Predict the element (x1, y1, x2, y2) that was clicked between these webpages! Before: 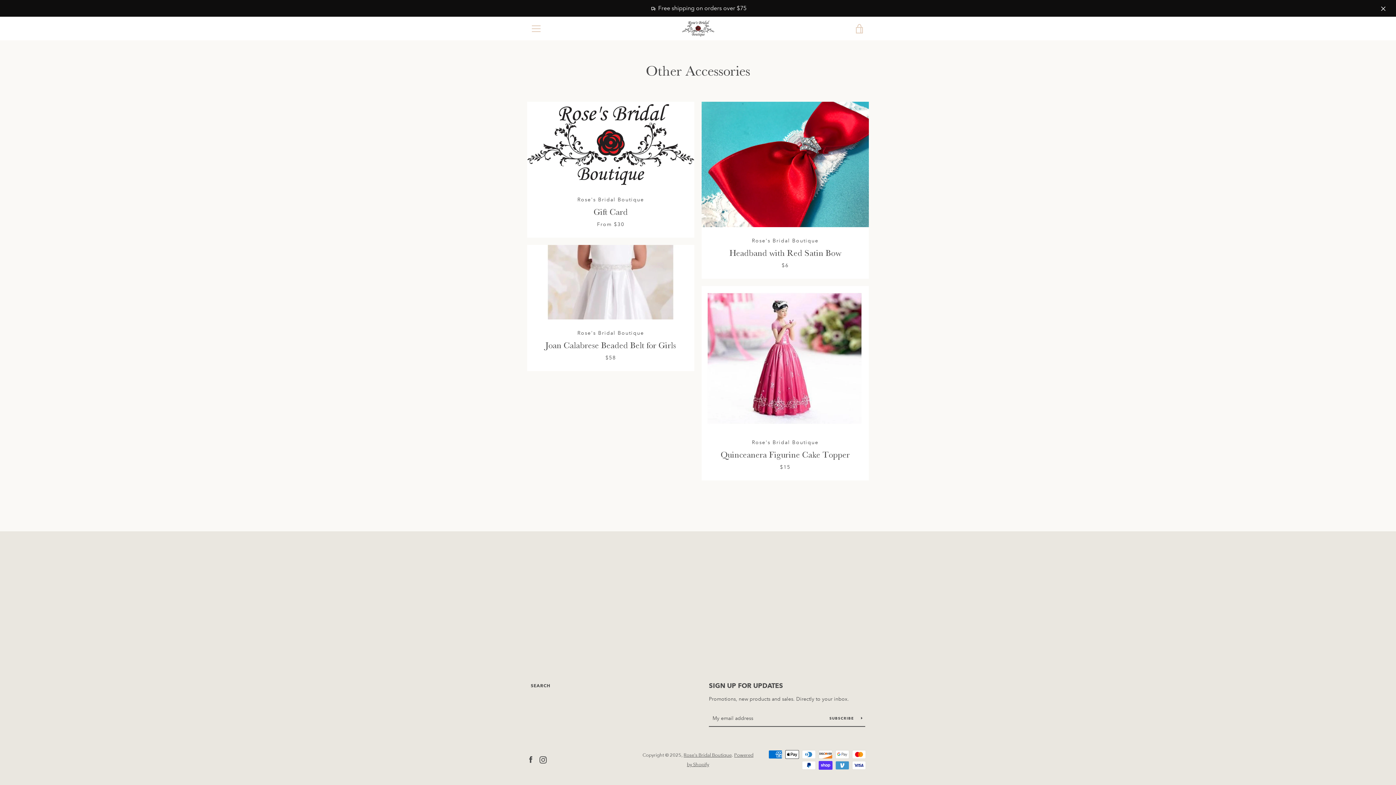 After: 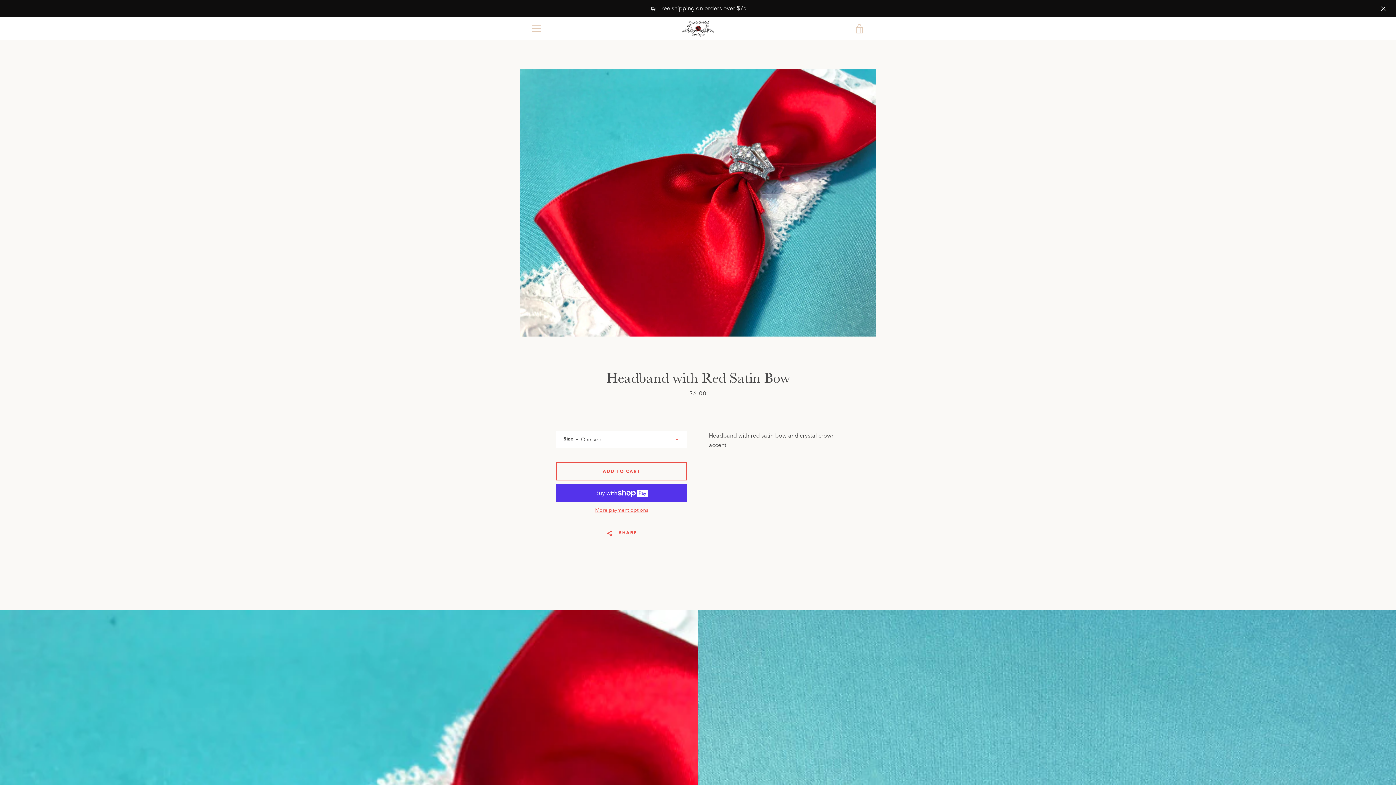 Action: label: Rose's Bridal Boutique
Headband with Red Satin Bow
$6 bbox: (701, 101, 869, 278)